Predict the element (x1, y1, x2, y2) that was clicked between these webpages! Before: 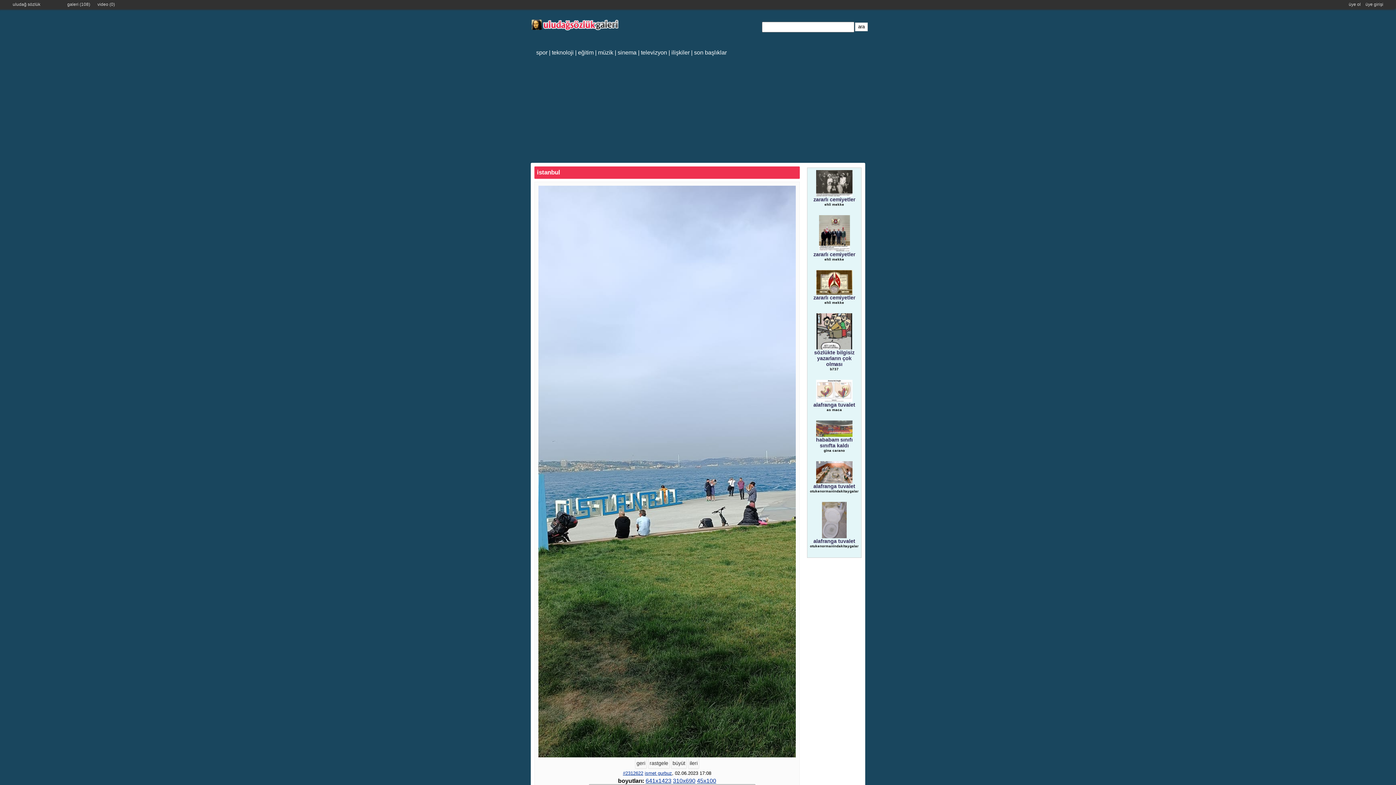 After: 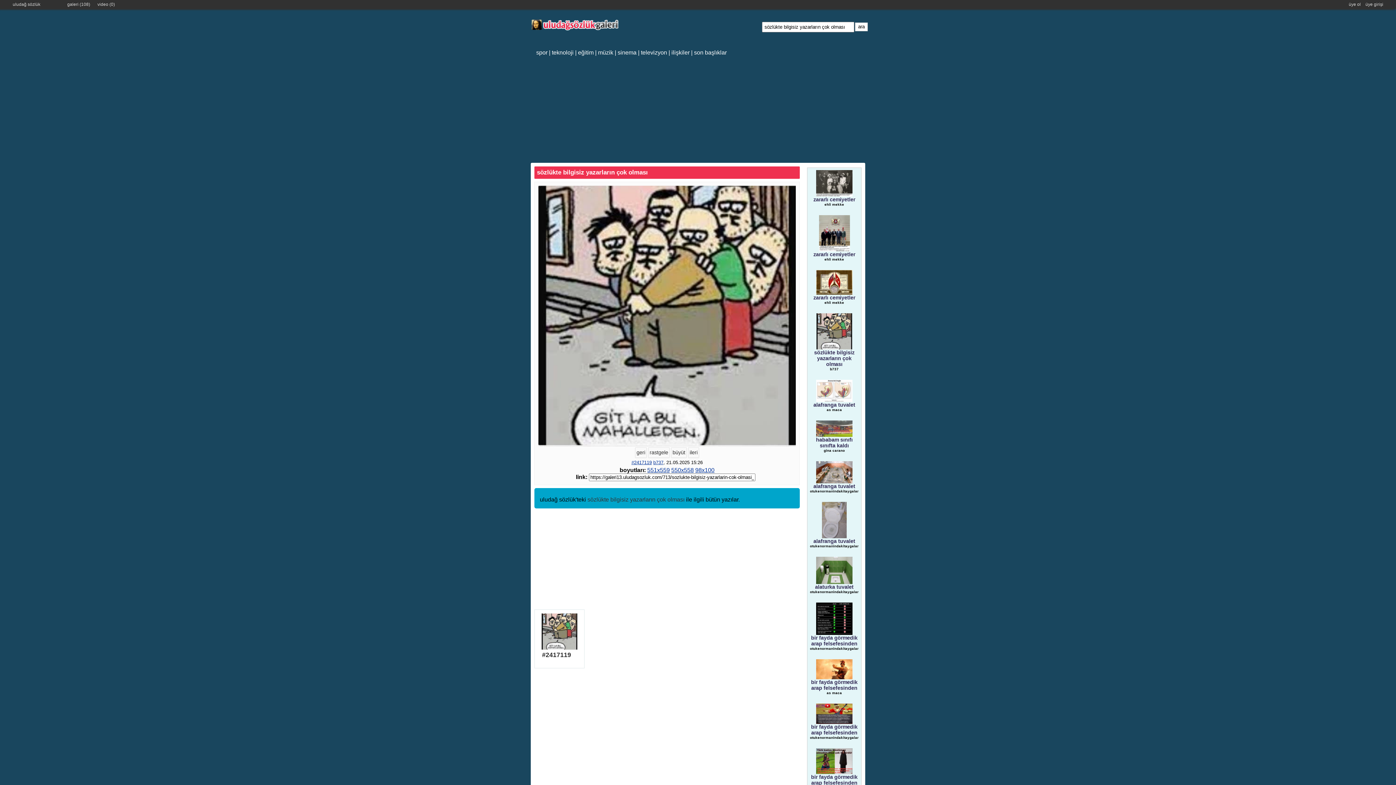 Action: label: sözlükte bilgisiz yazarların çok olması bbox: (809, 349, 859, 367)